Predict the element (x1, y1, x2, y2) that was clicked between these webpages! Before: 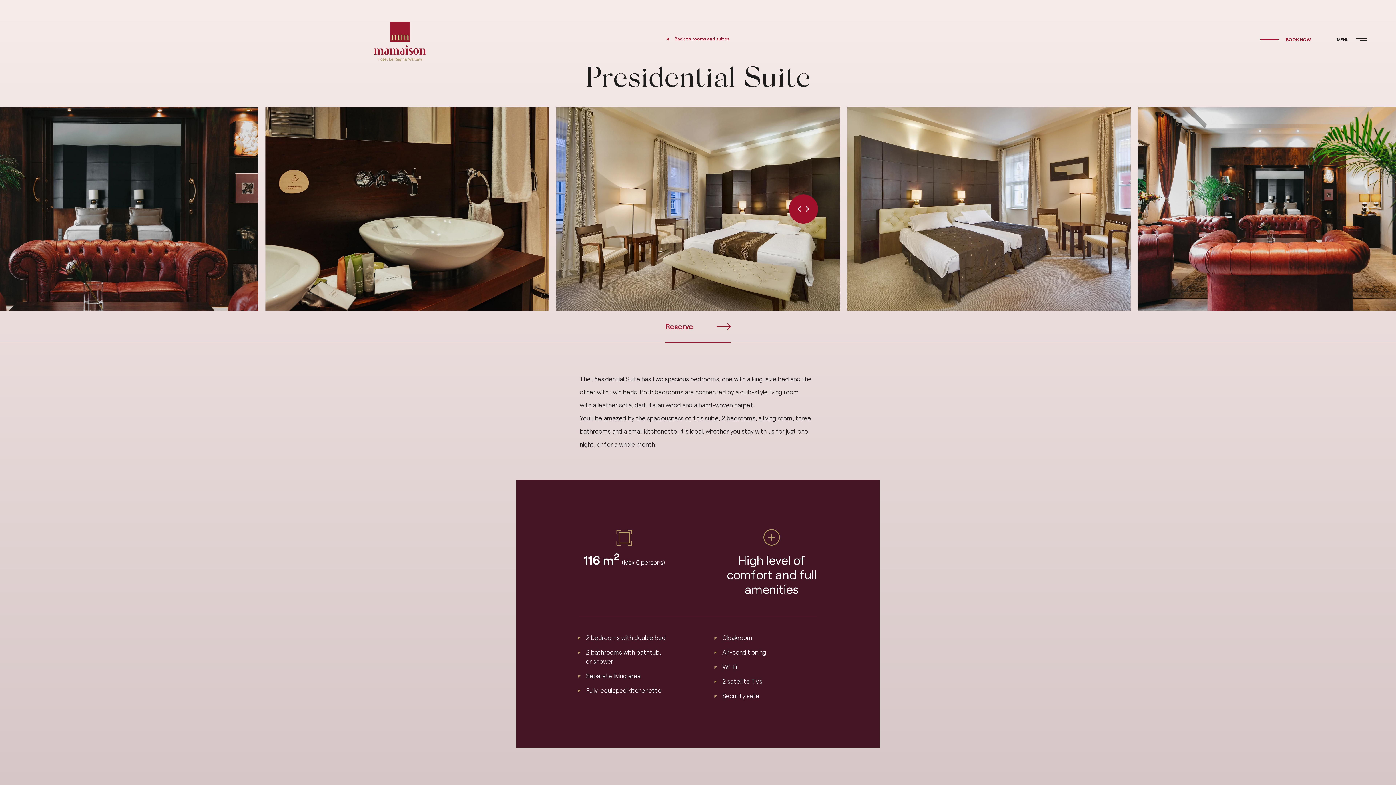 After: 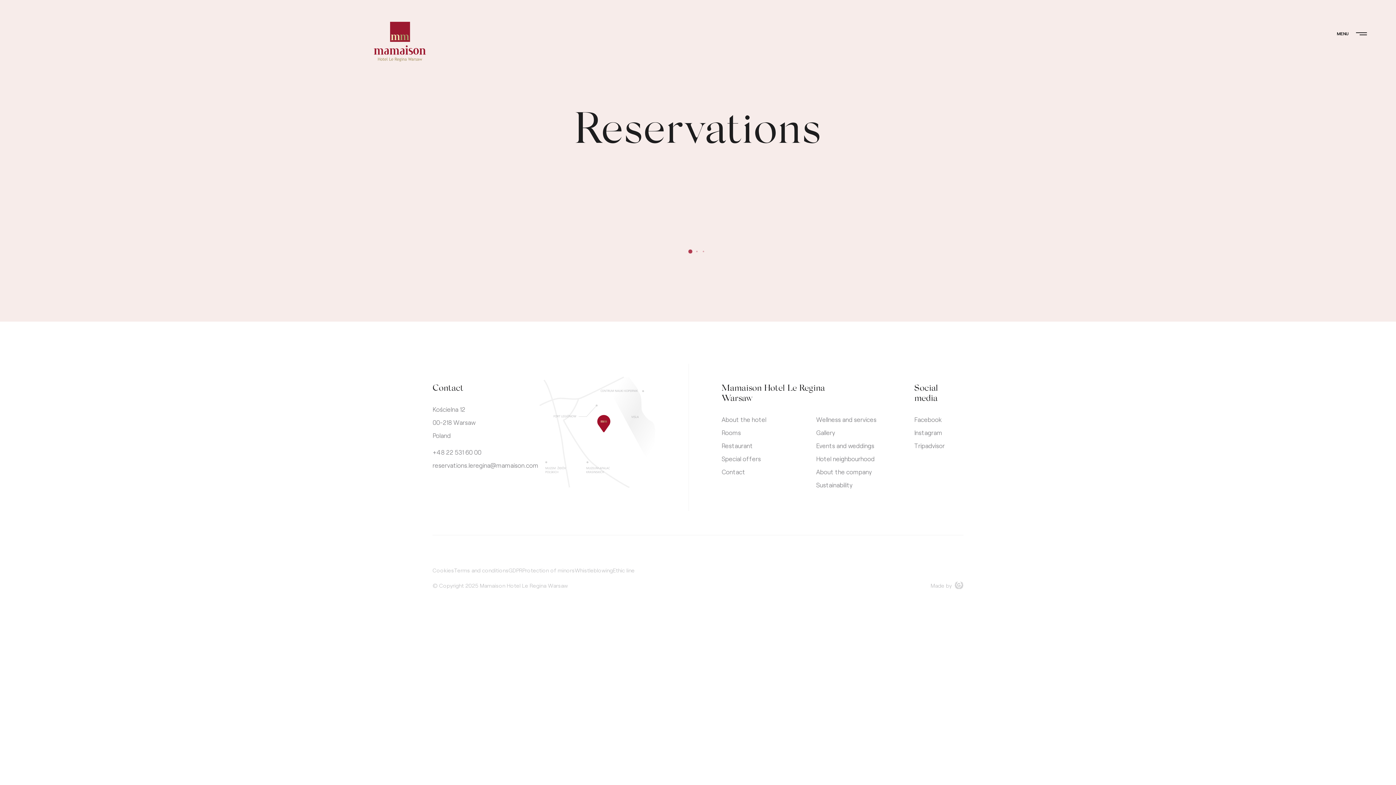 Action: label: Reserve bbox: (665, 321, 730, 342)